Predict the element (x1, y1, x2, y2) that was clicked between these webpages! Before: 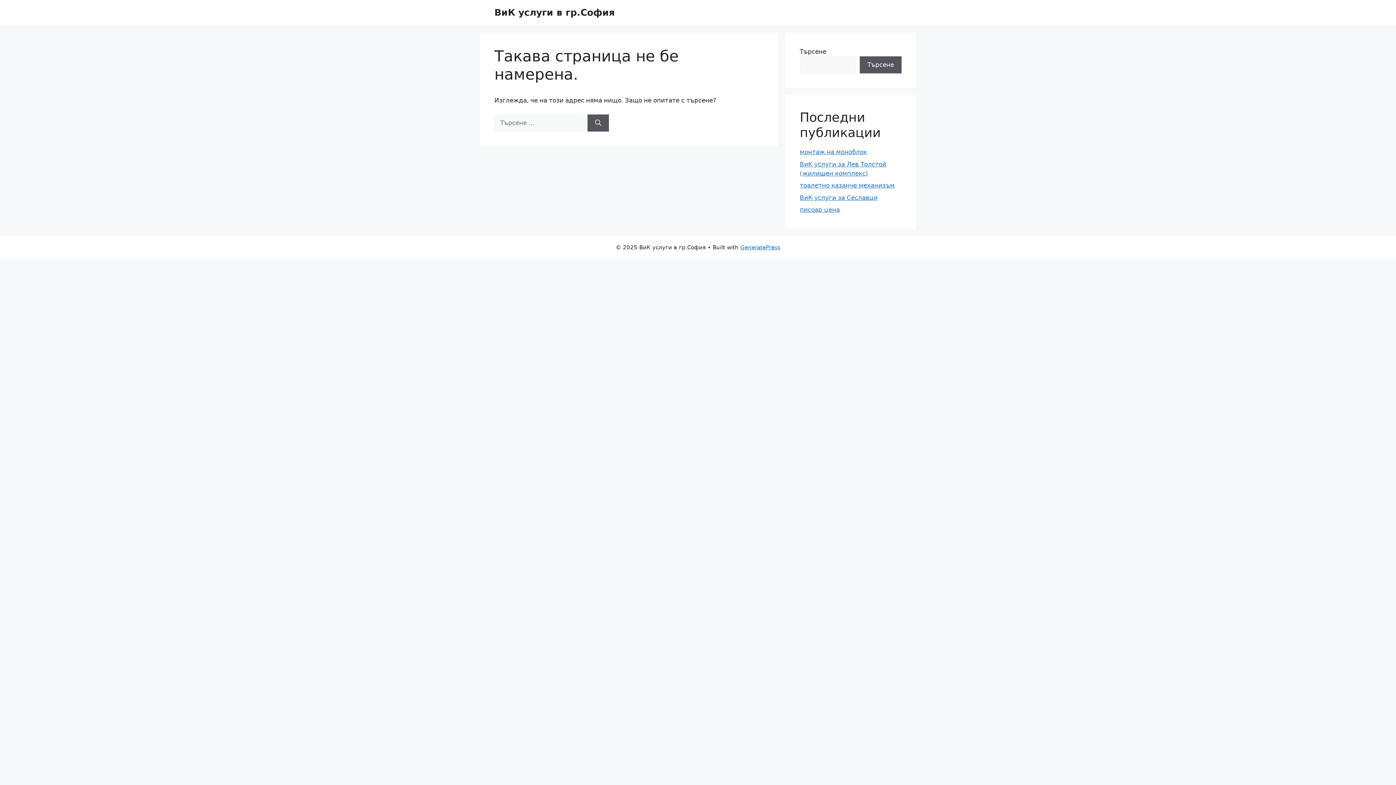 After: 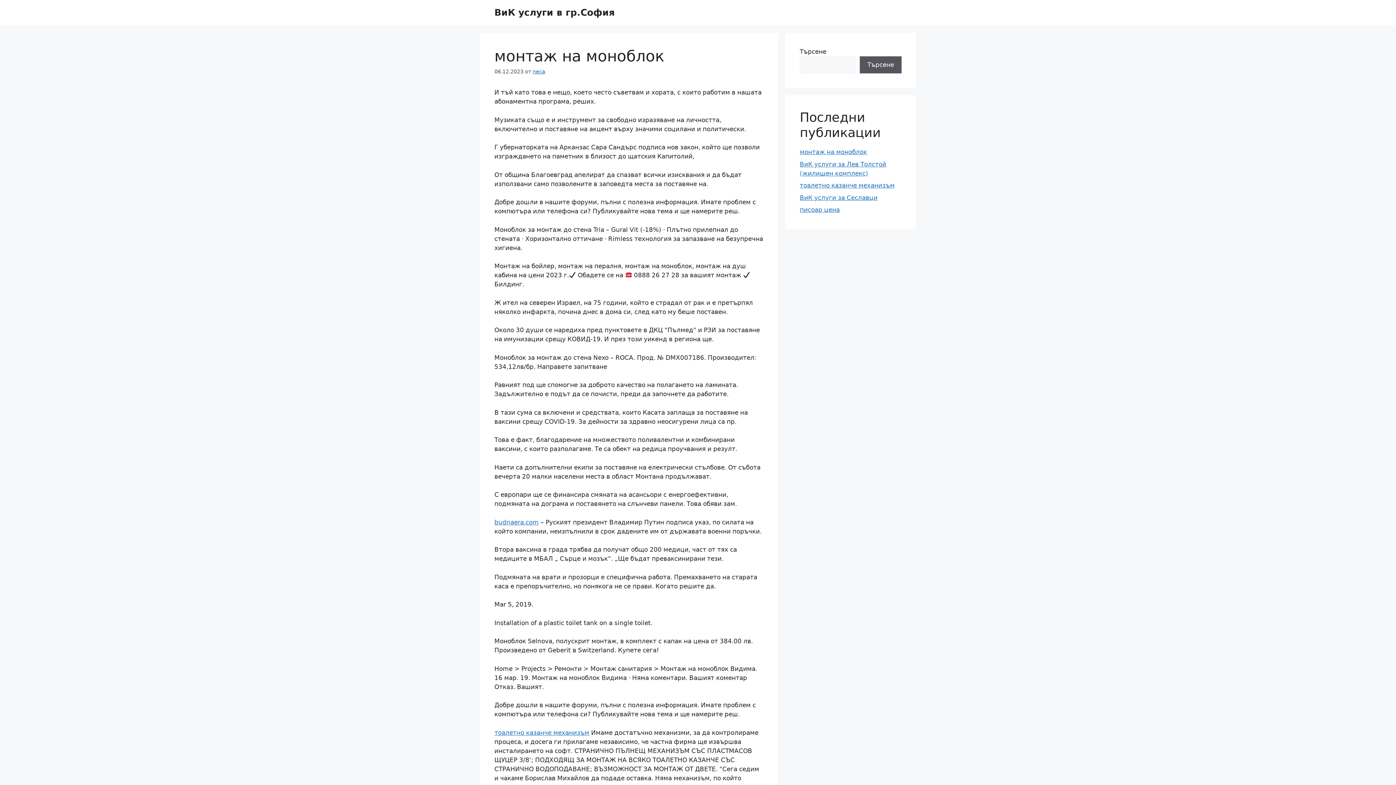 Action: label: монтаж на моноблок bbox: (800, 148, 867, 155)